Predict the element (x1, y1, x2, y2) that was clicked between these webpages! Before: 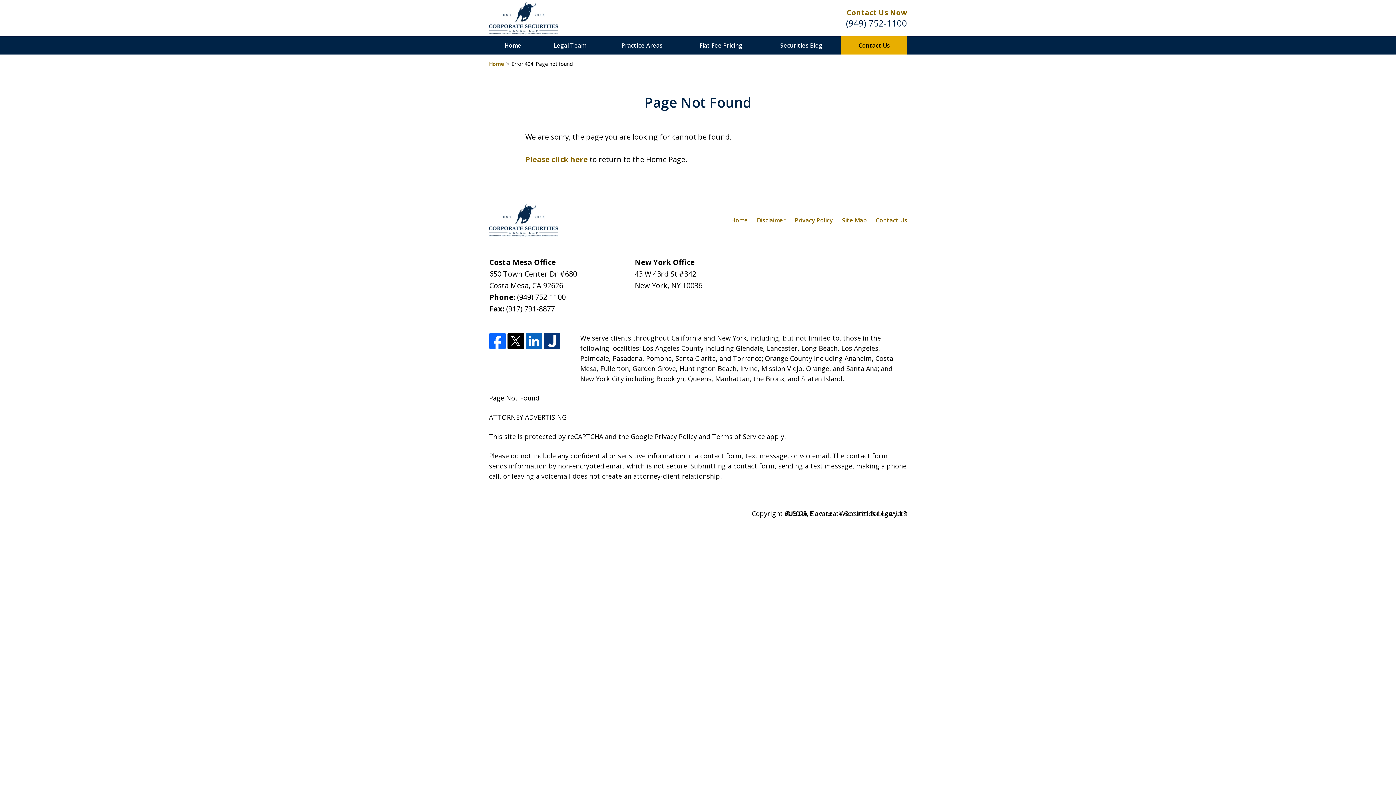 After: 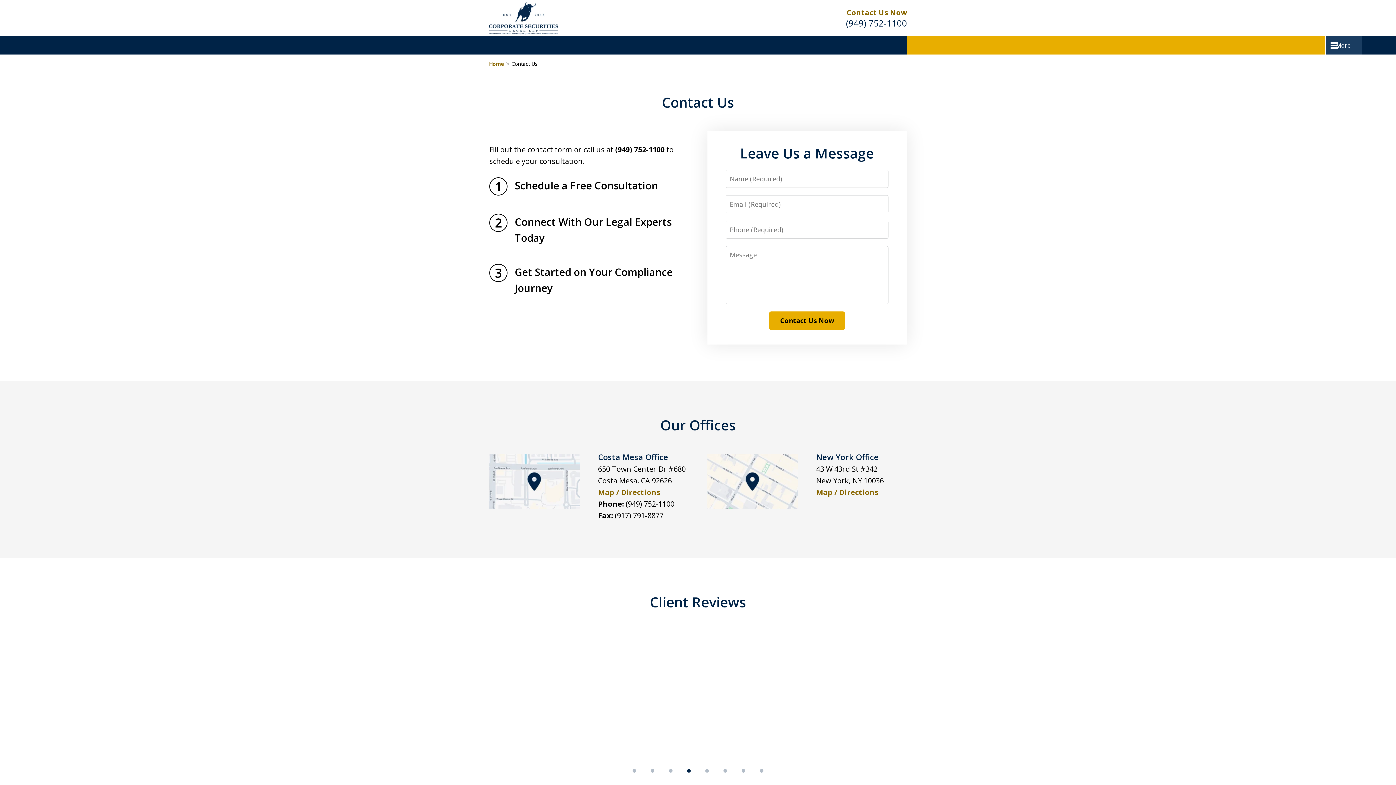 Action: bbox: (841, 36, 907, 54) label: Contact Us